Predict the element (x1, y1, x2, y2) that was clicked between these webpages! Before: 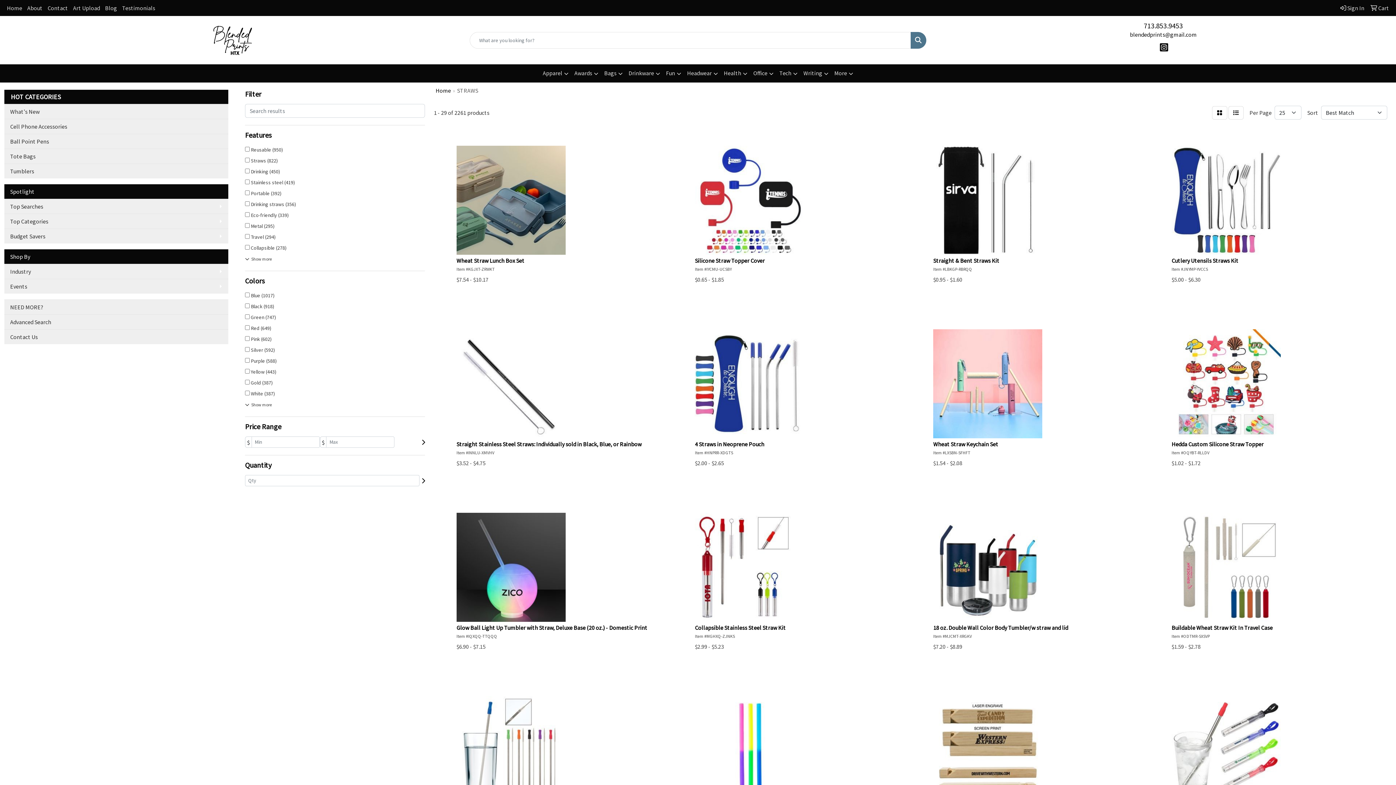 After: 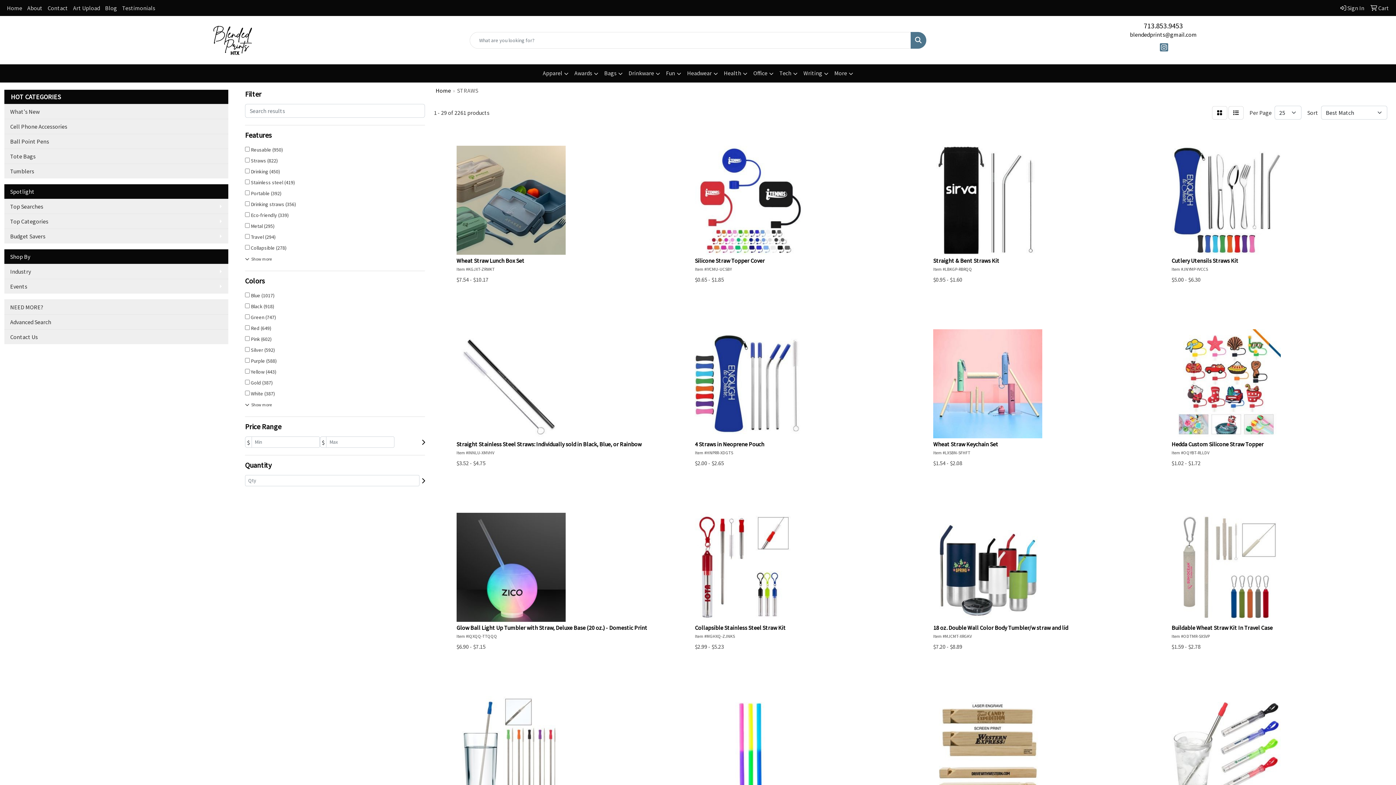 Action: bbox: (1160, 45, 1168, 52) label: Instagram